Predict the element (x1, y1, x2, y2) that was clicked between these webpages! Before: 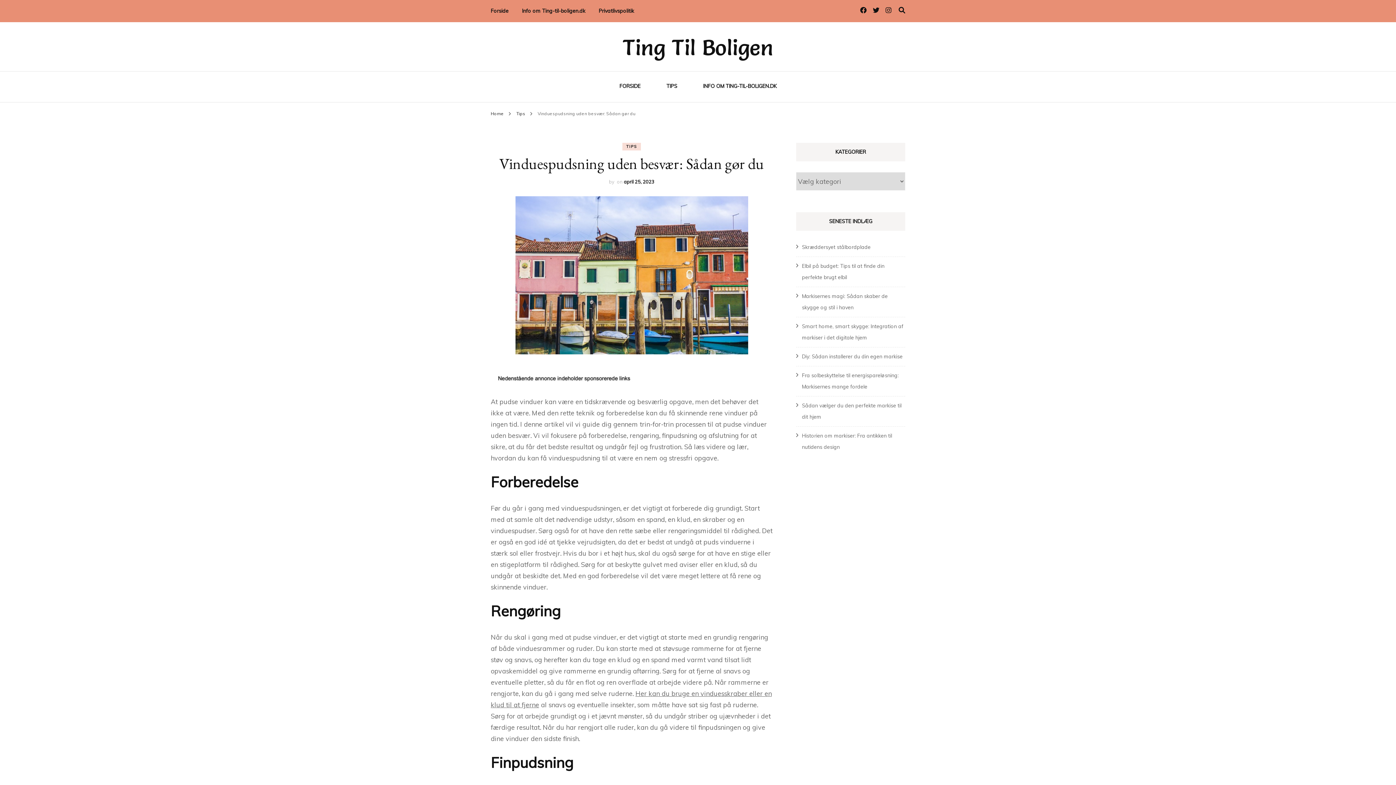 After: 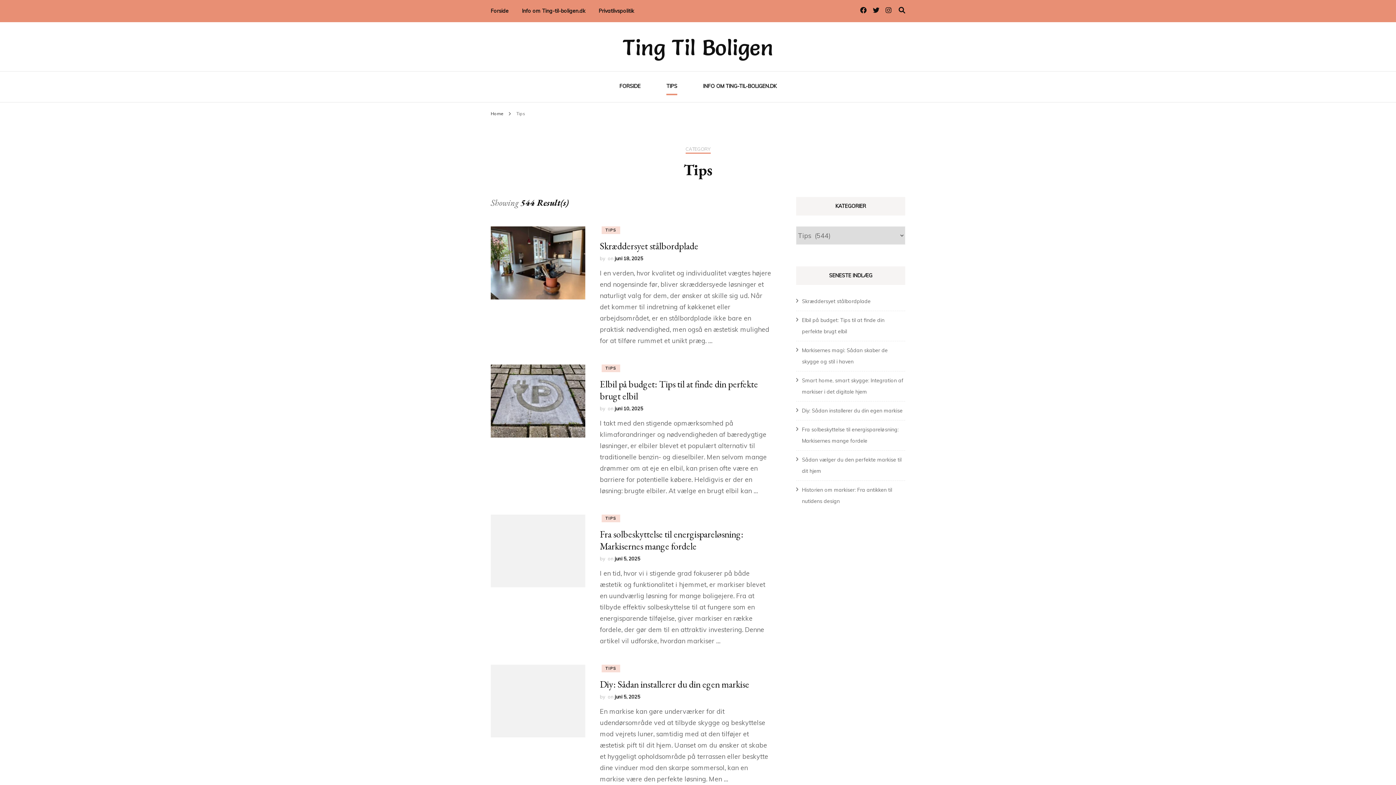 Action: label: TIPS bbox: (622, 142, 641, 150)